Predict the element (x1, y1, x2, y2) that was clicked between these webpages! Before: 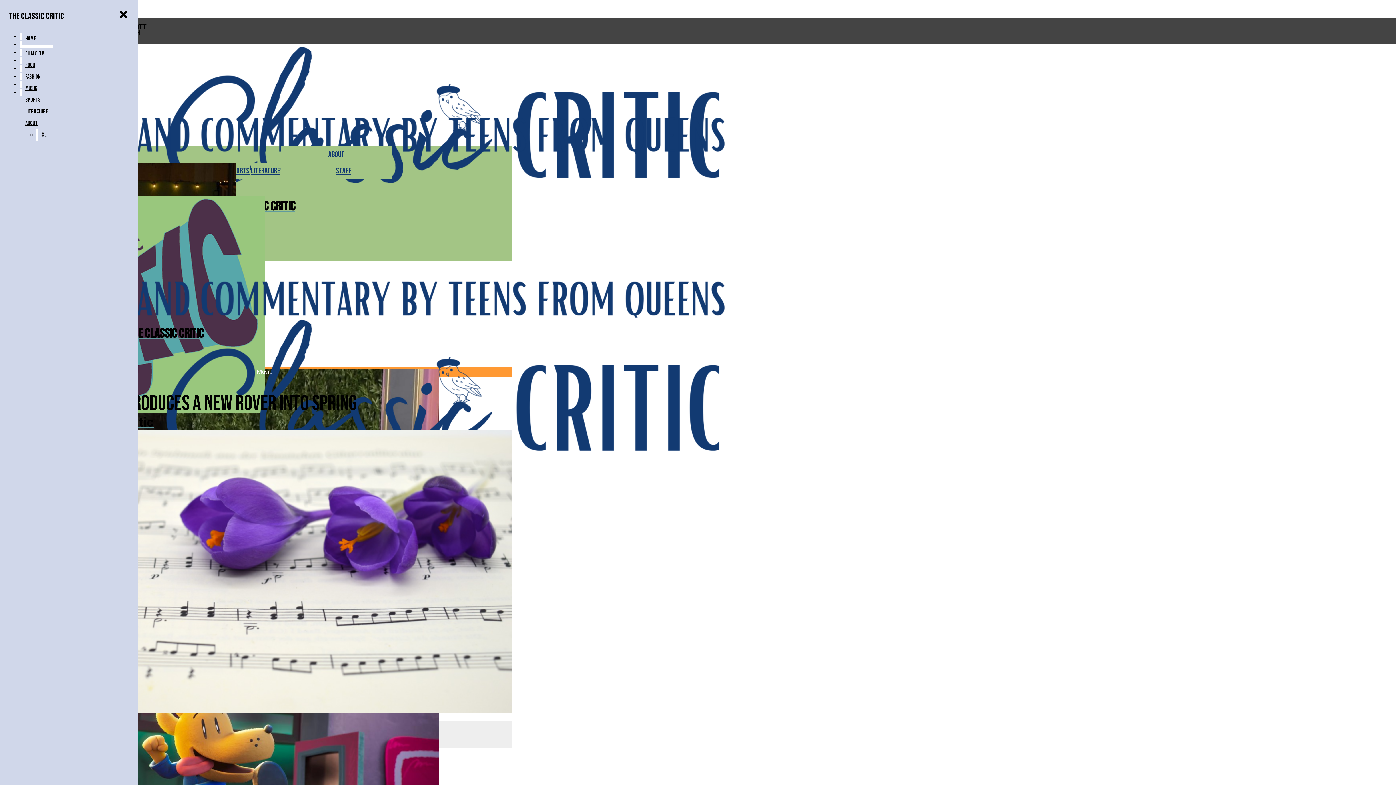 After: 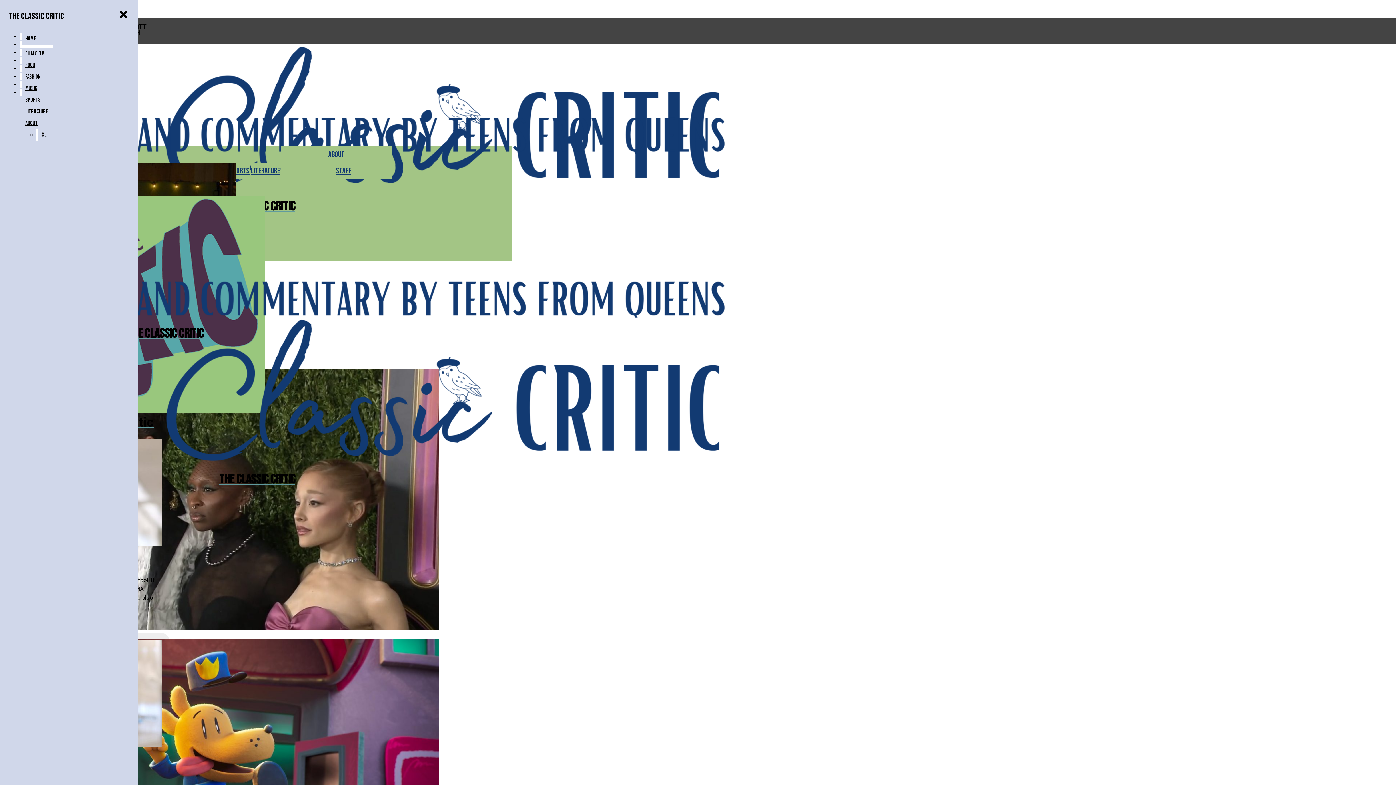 Action: label: Staff bbox: (336, 166, 351, 176)